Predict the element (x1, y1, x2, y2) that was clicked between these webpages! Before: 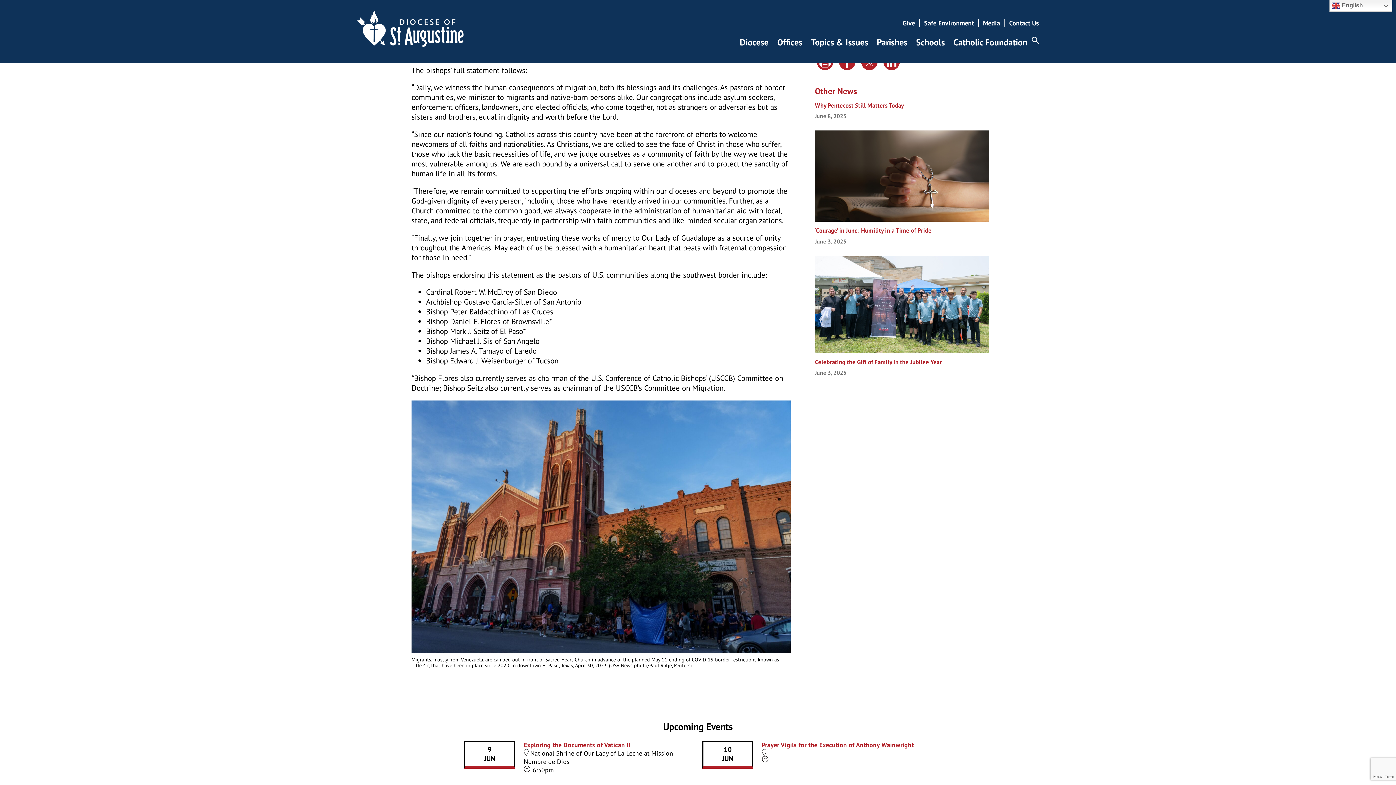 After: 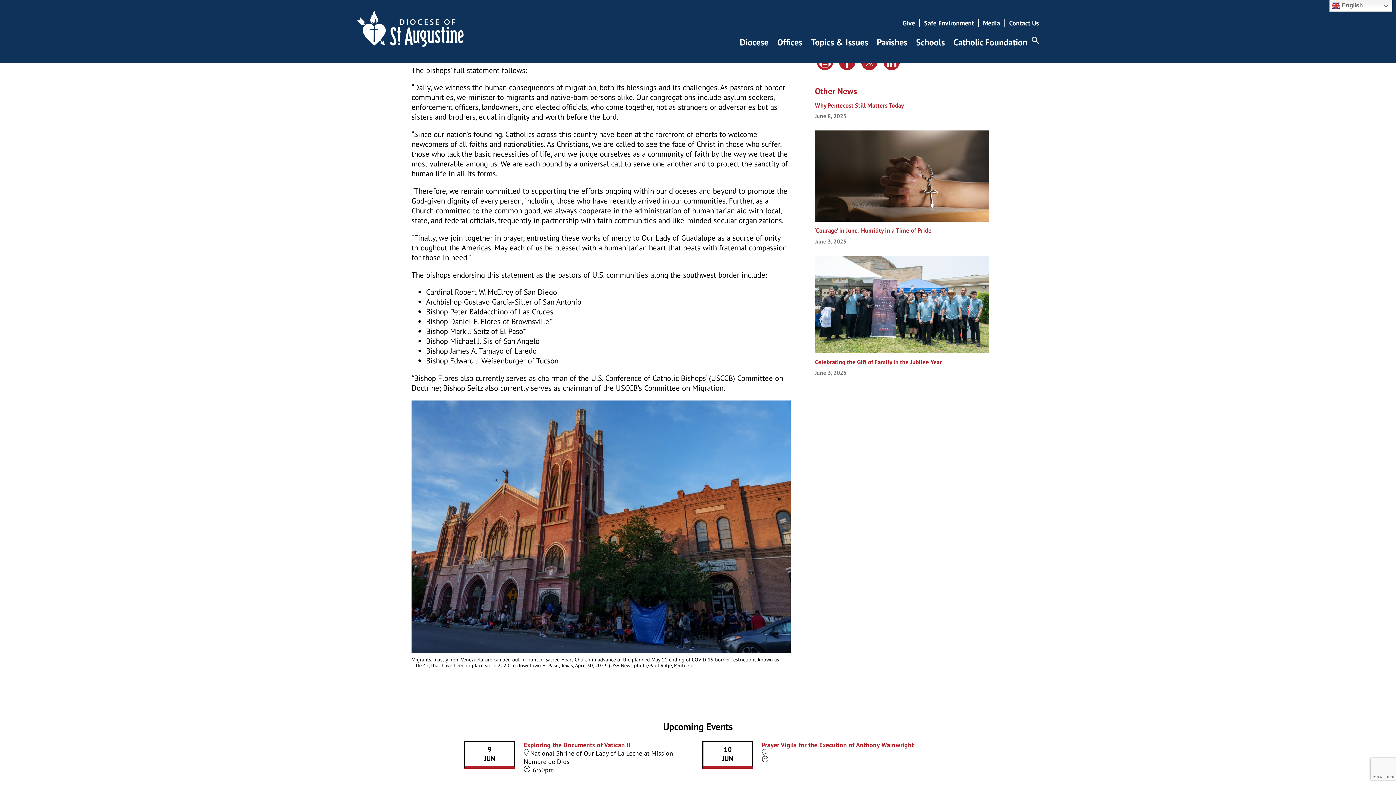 Action: bbox: (859, 53, 879, 76)